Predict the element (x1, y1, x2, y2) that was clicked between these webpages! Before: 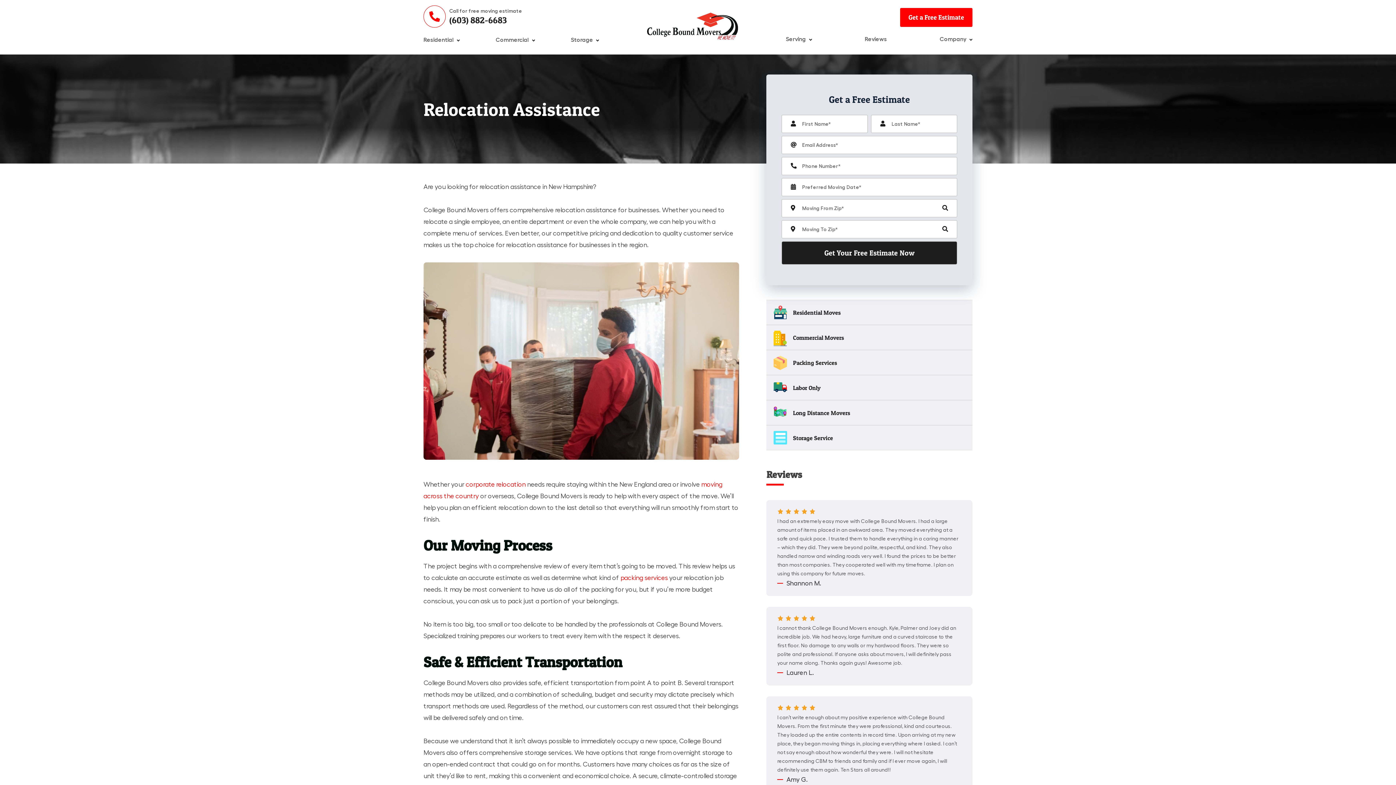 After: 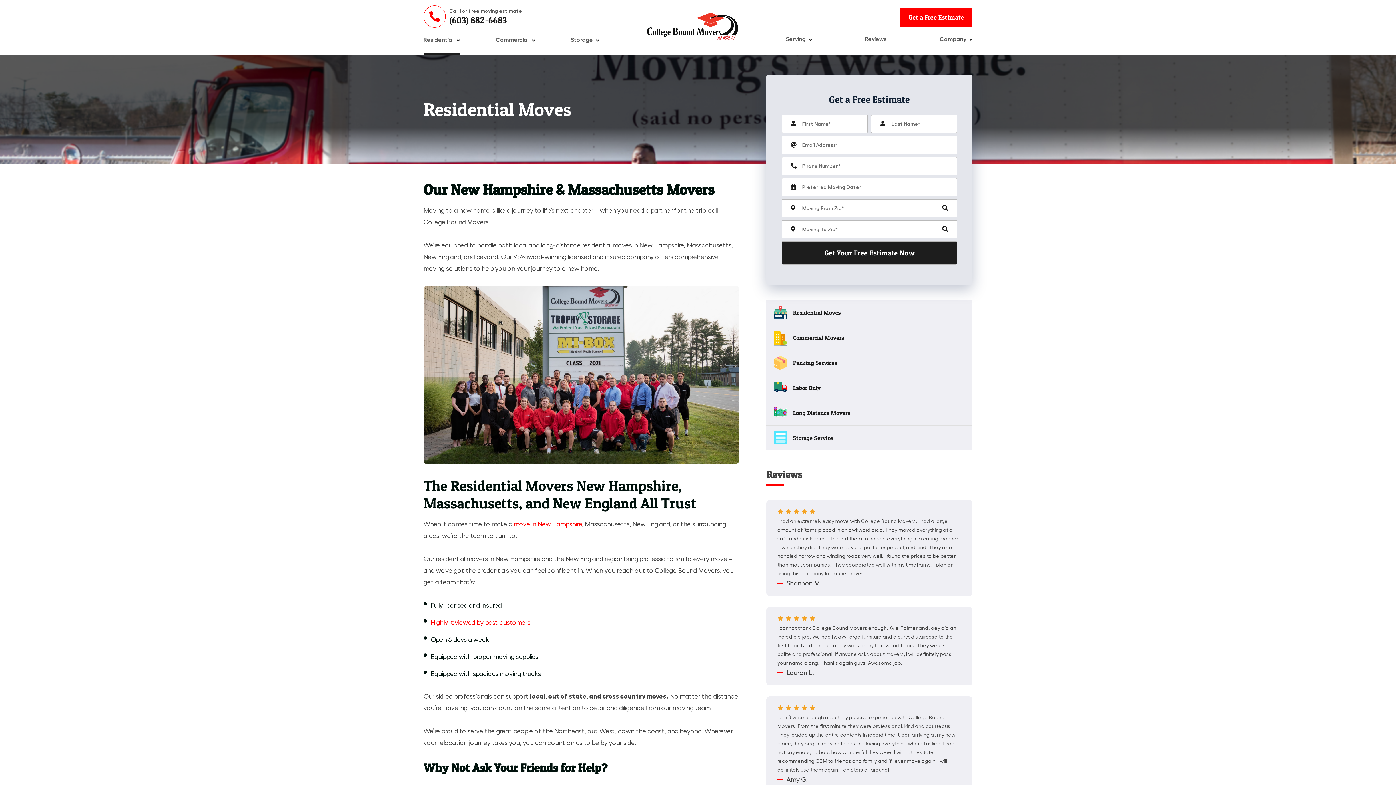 Action: label: Residential bbox: (423, 36, 460, 54)